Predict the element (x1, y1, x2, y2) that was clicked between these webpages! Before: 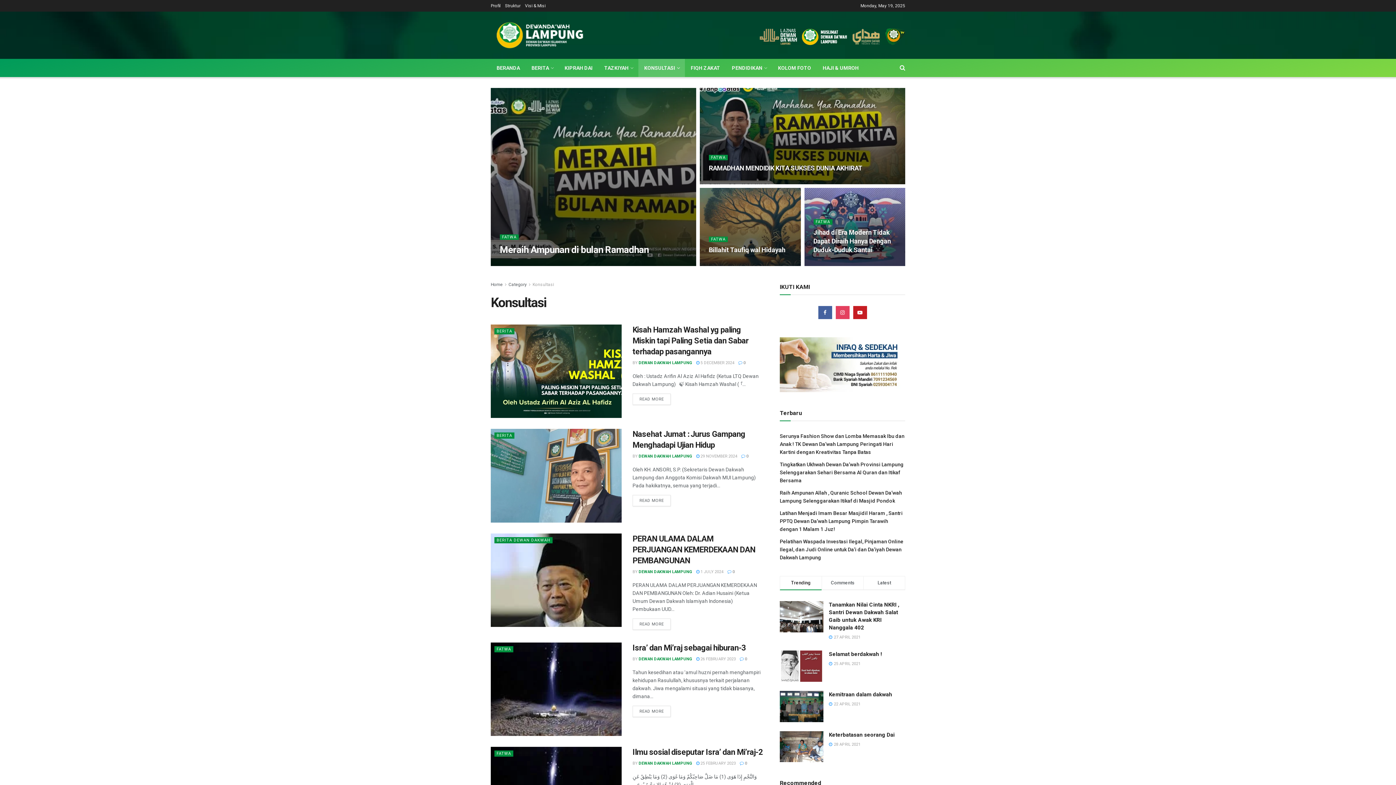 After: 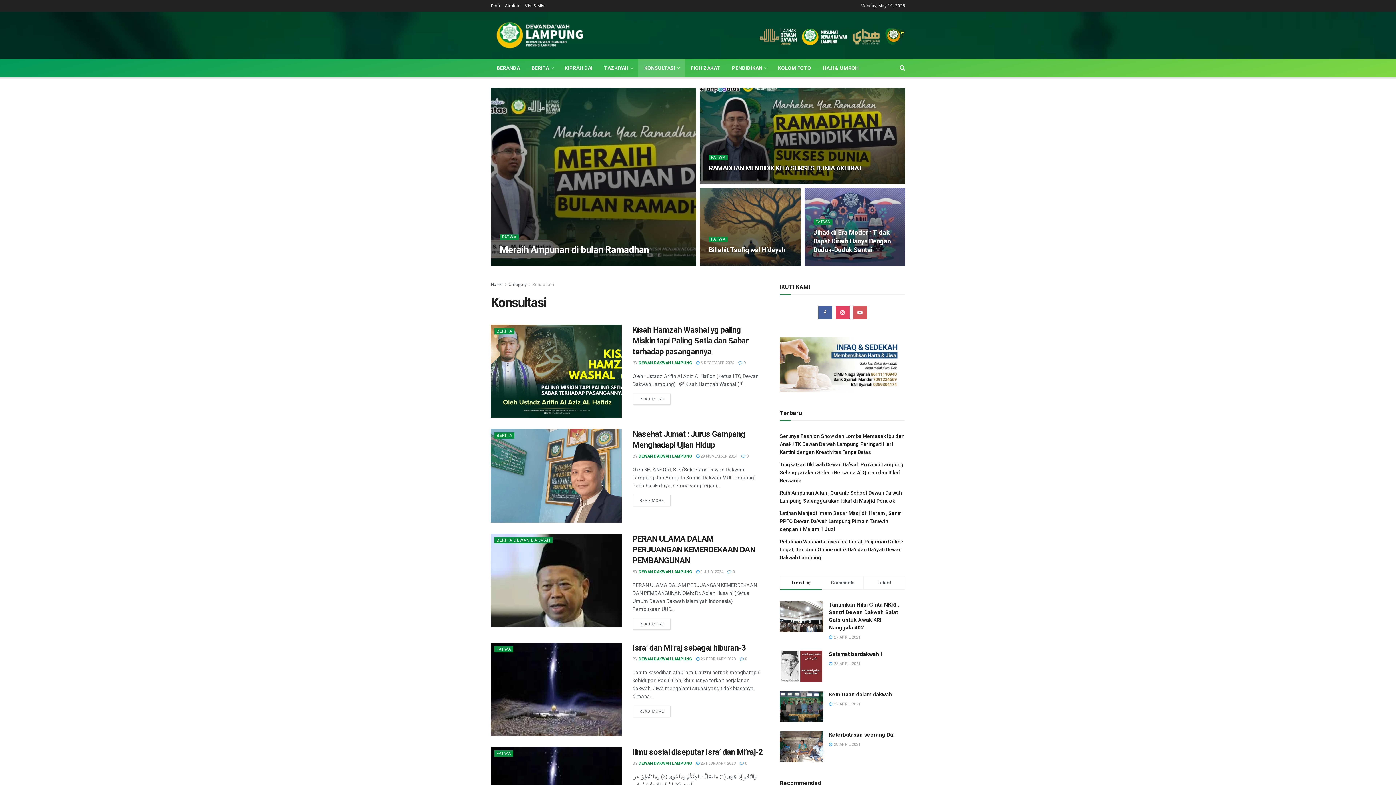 Action: bbox: (853, 306, 867, 319)